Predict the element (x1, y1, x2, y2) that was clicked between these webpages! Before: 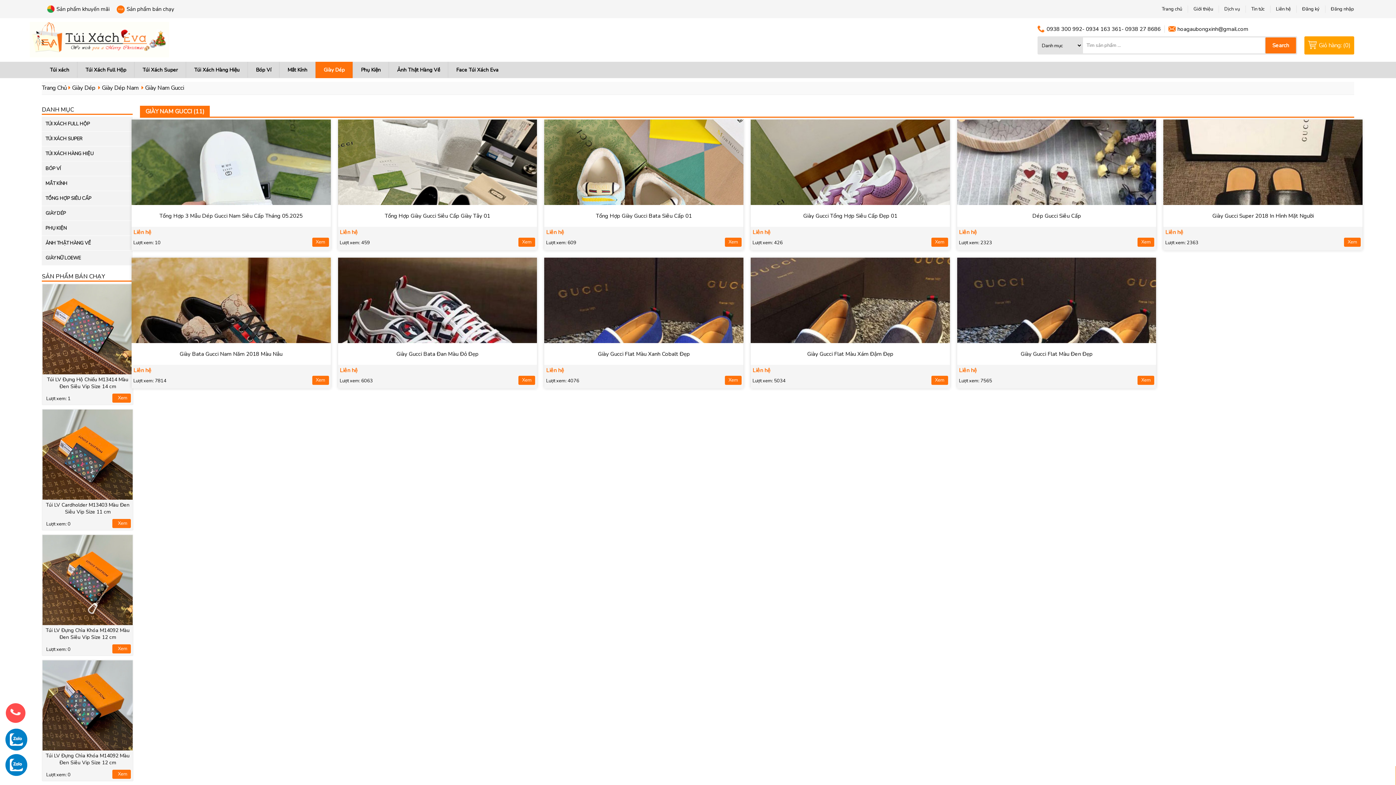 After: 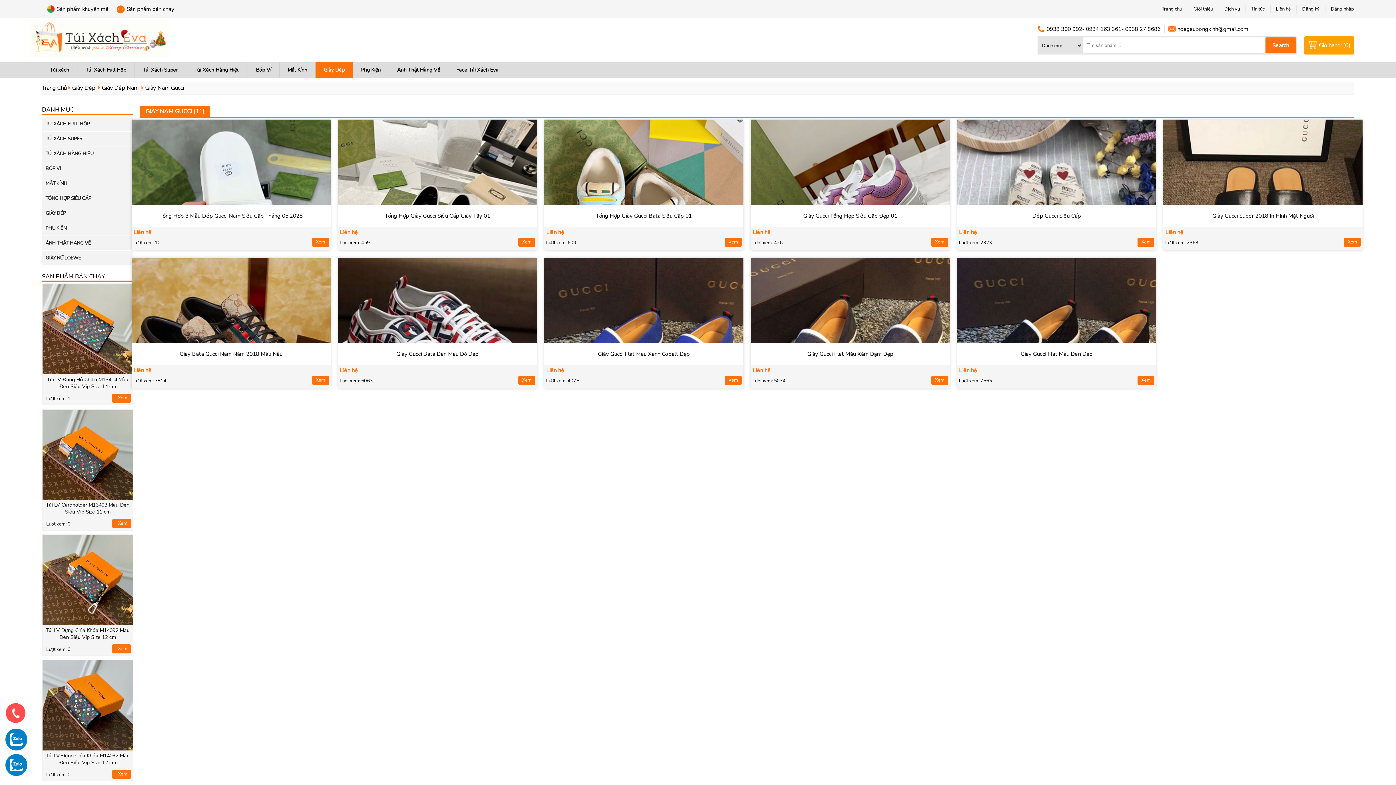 Action: bbox: (3, 727, 29, 735)